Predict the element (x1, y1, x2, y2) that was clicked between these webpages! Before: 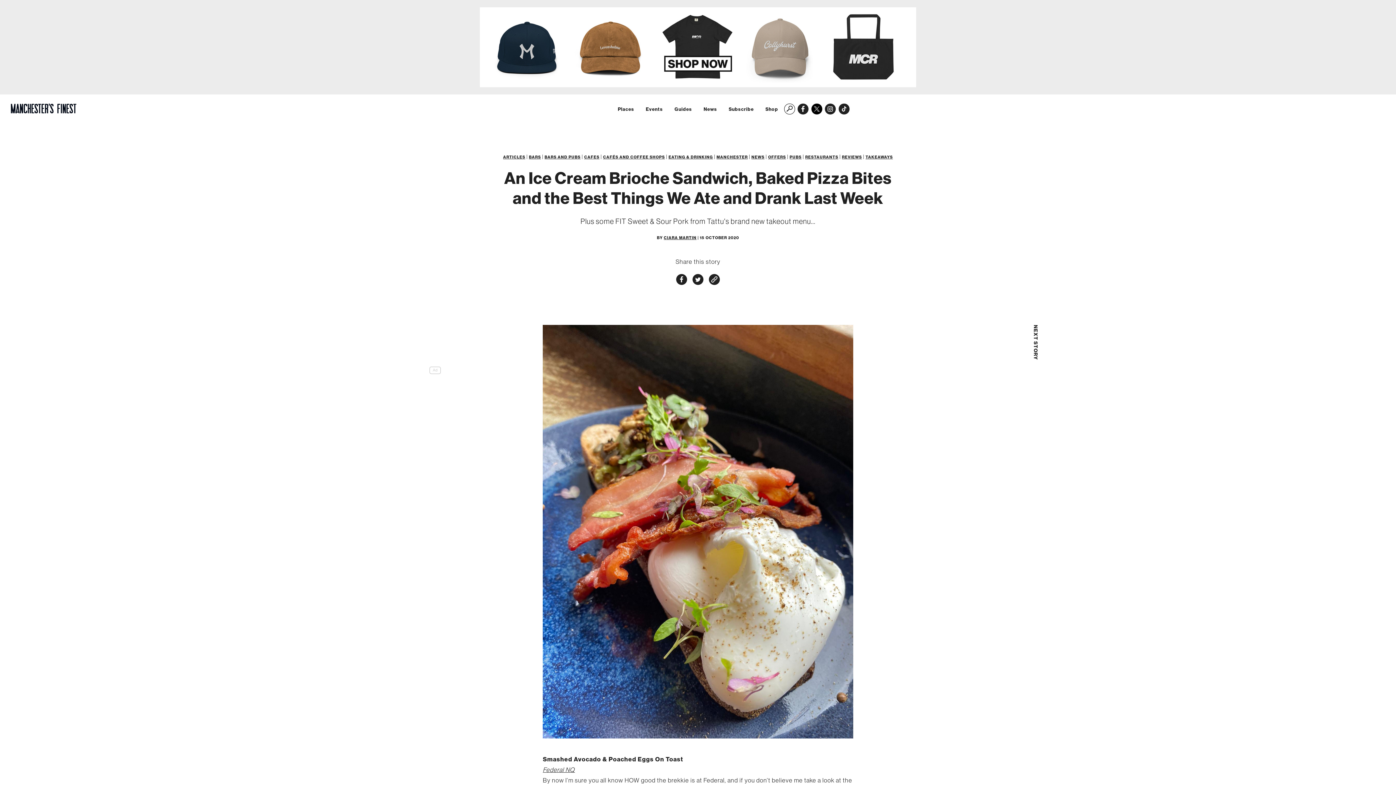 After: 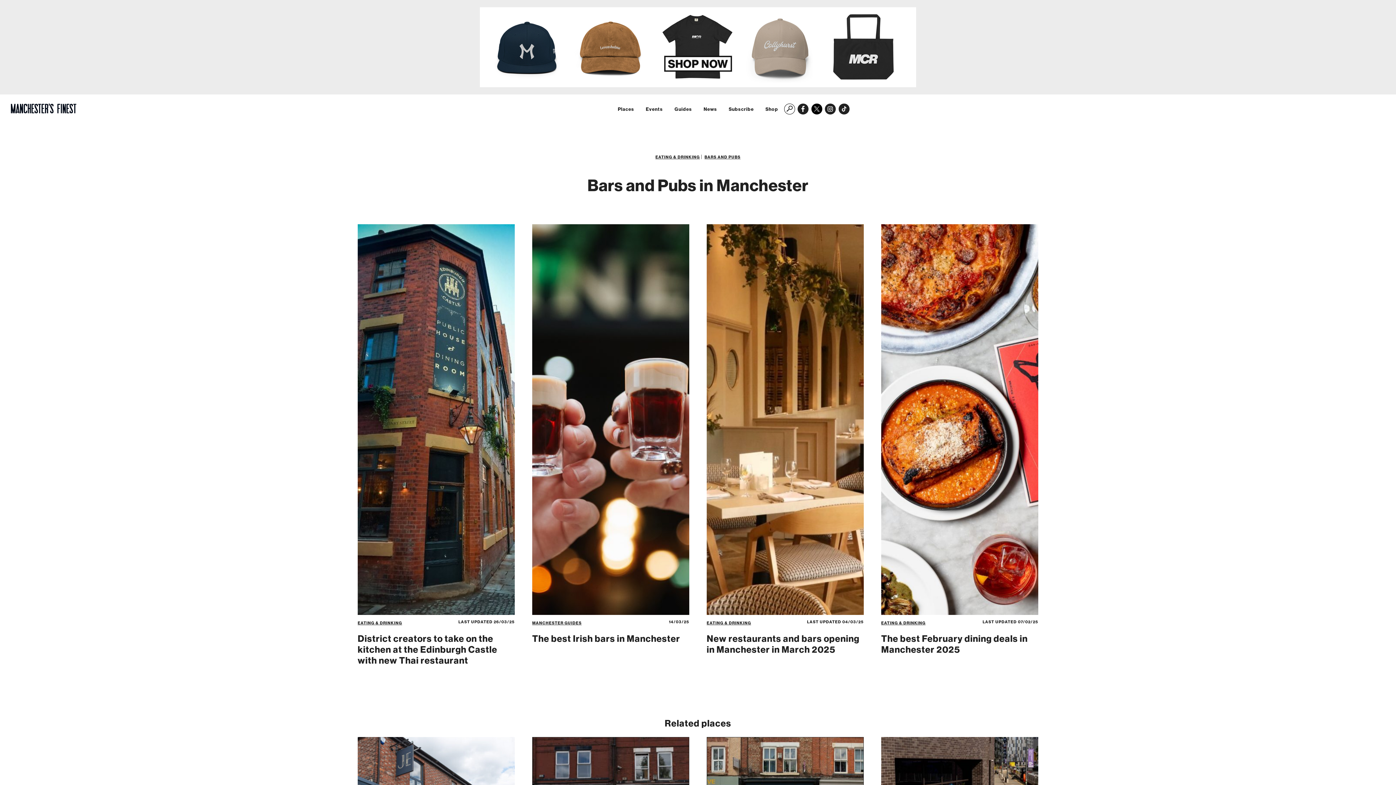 Action: bbox: (529, 154, 541, 159) label: BARS